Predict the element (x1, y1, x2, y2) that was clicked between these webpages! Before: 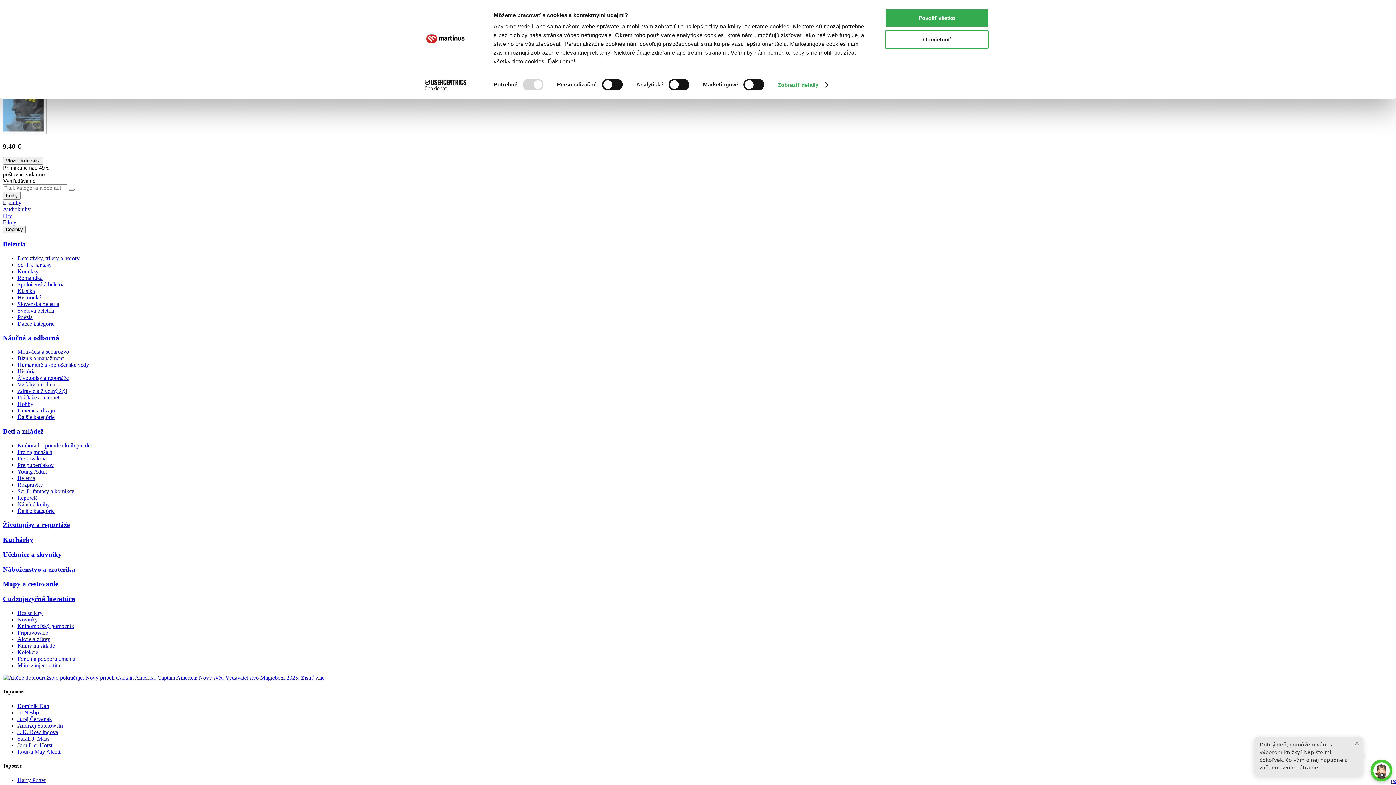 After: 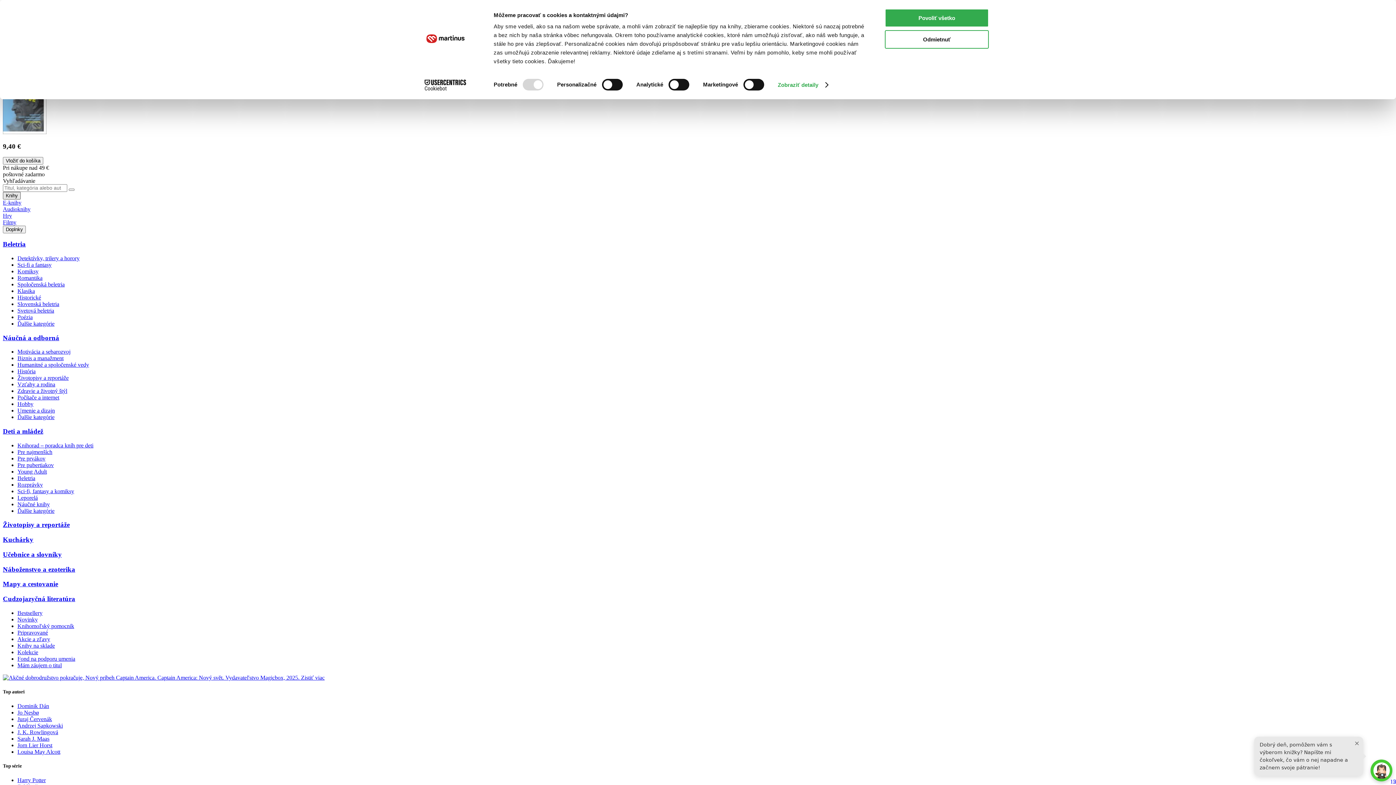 Action: bbox: (2, 192, 20, 199) label: Knihy